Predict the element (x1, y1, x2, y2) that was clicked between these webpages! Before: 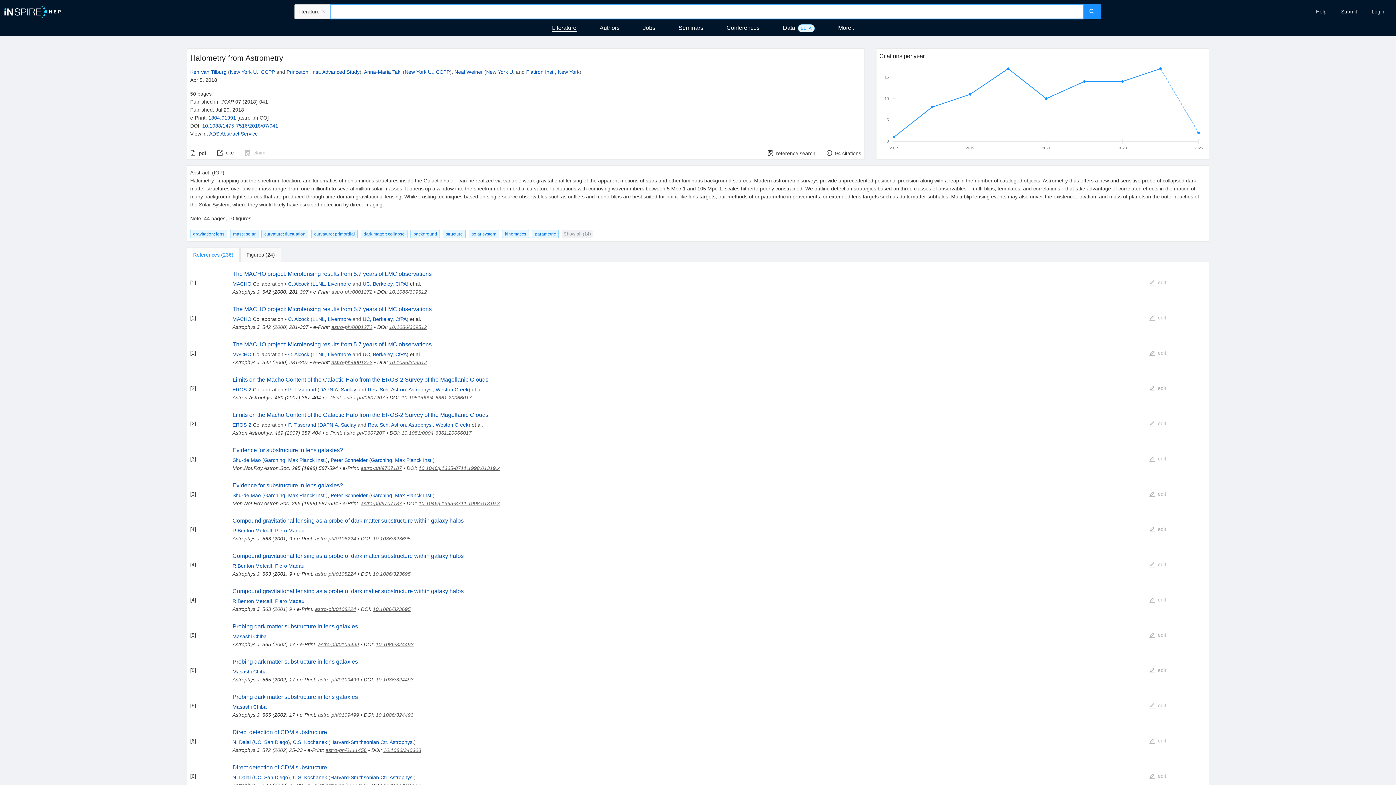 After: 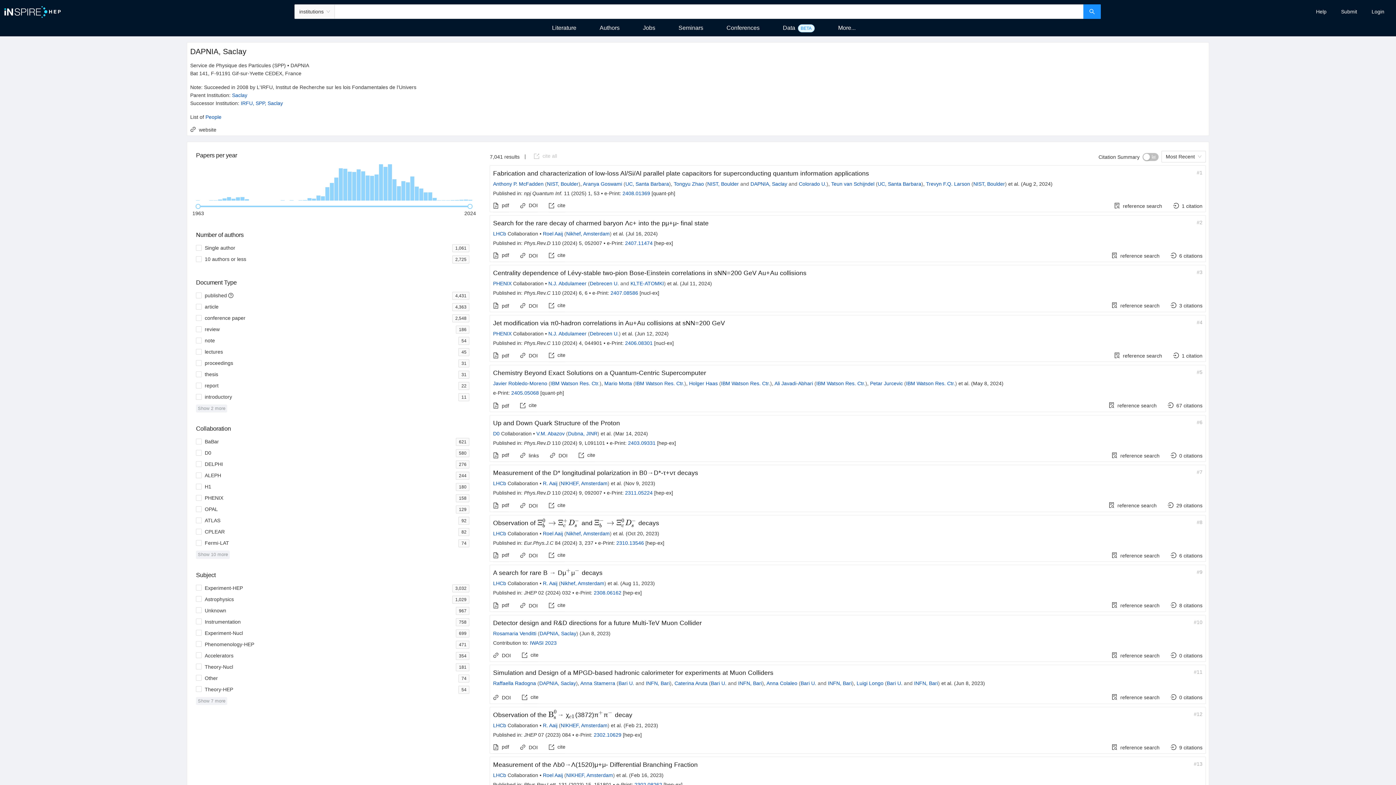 Action: bbox: (319, 422, 356, 427) label: DAPNIA, Saclay